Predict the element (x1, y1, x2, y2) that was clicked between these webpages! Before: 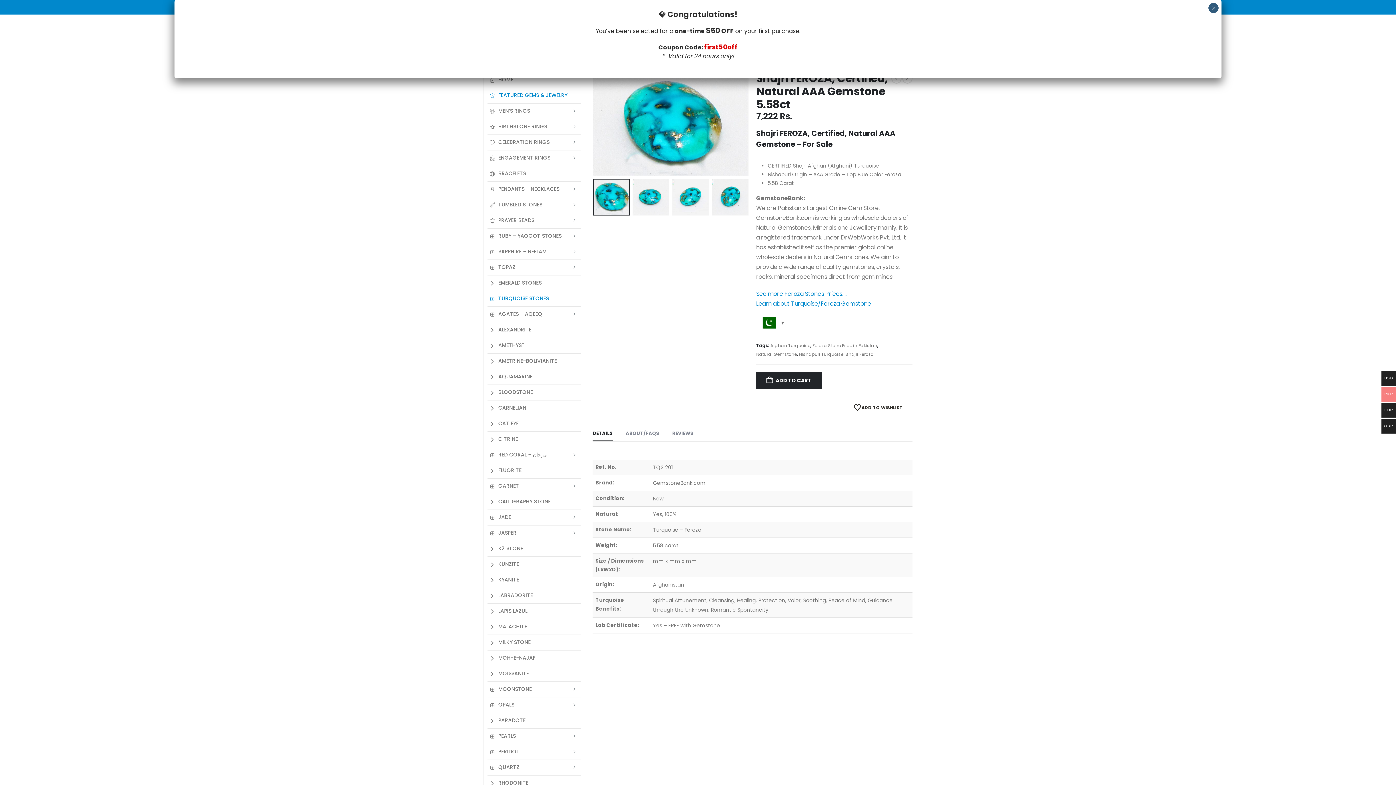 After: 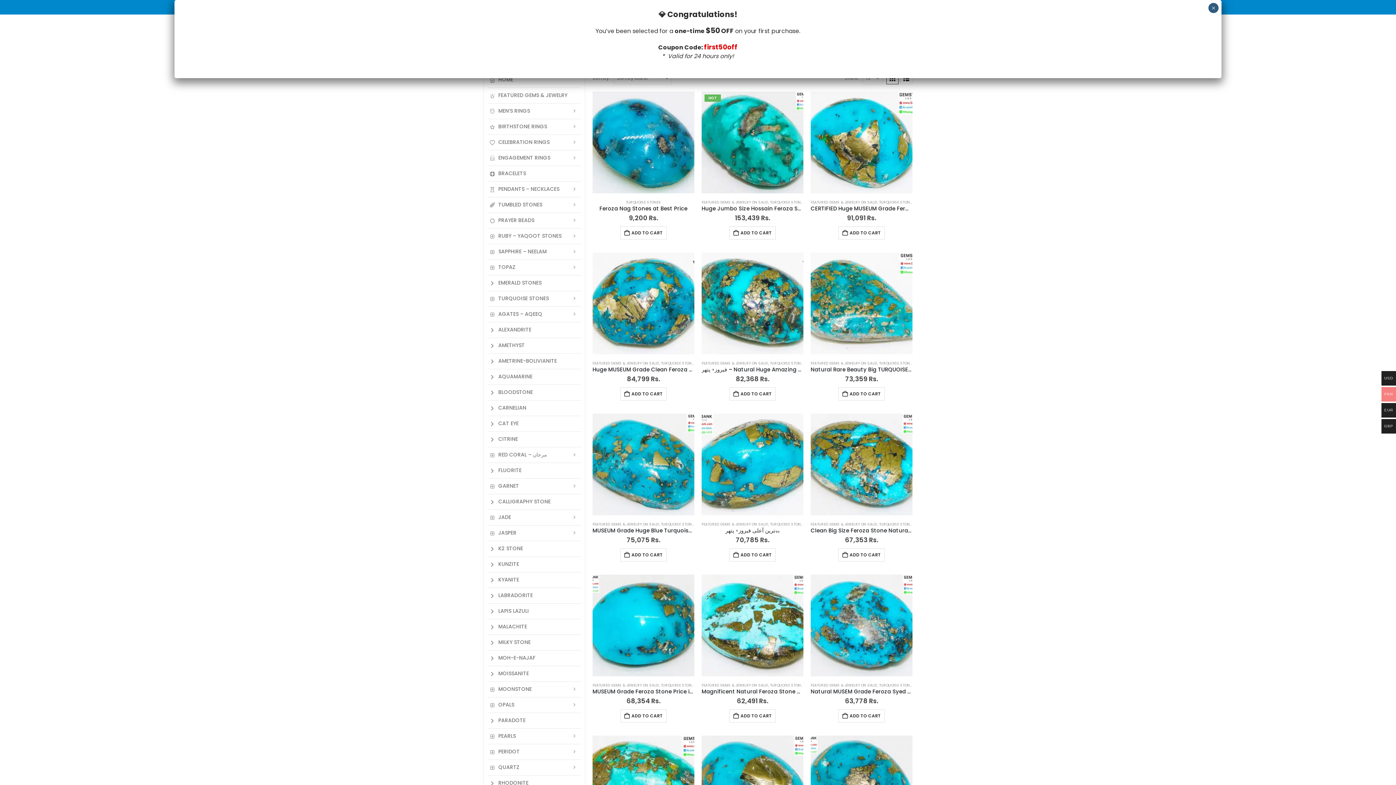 Action: label: Feroza Stone Price in Pakistan bbox: (812, 341, 877, 350)